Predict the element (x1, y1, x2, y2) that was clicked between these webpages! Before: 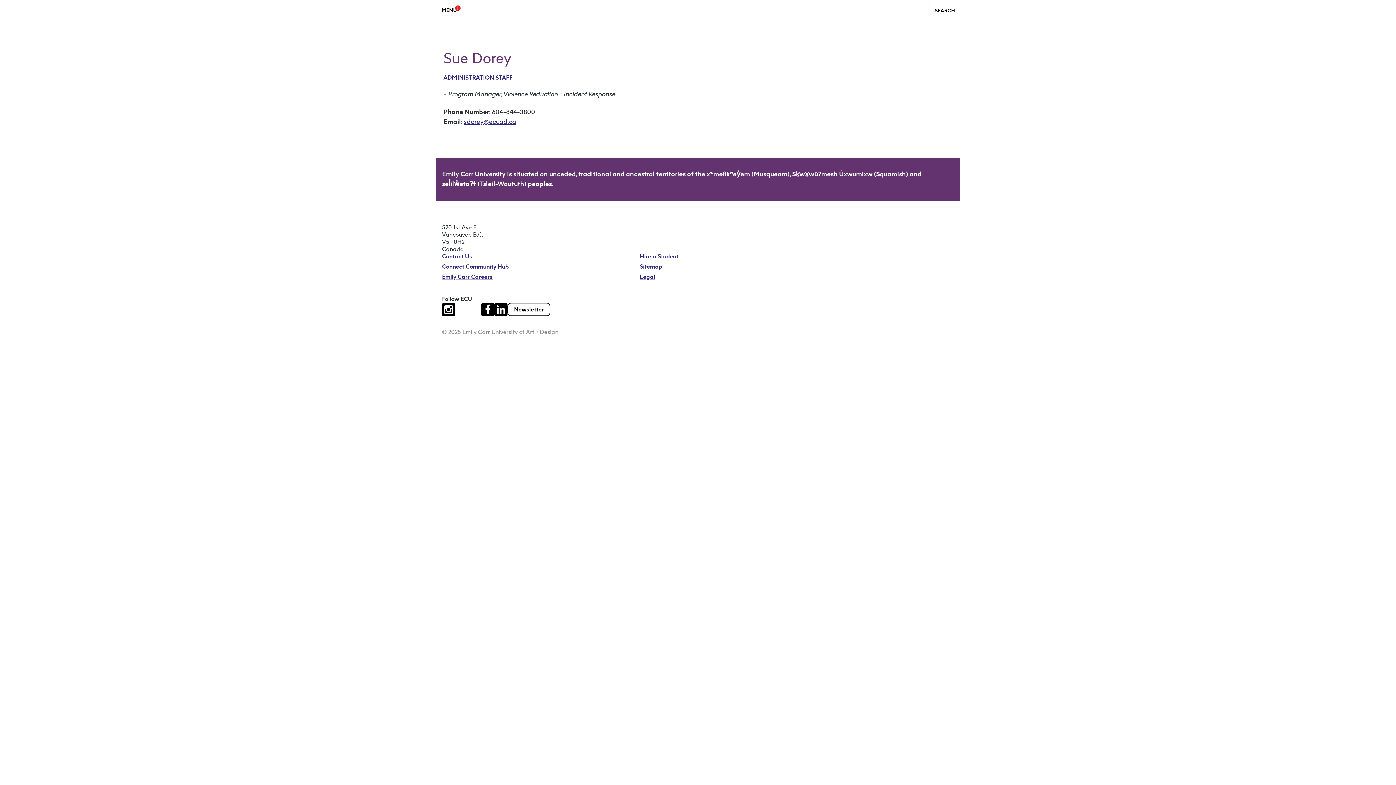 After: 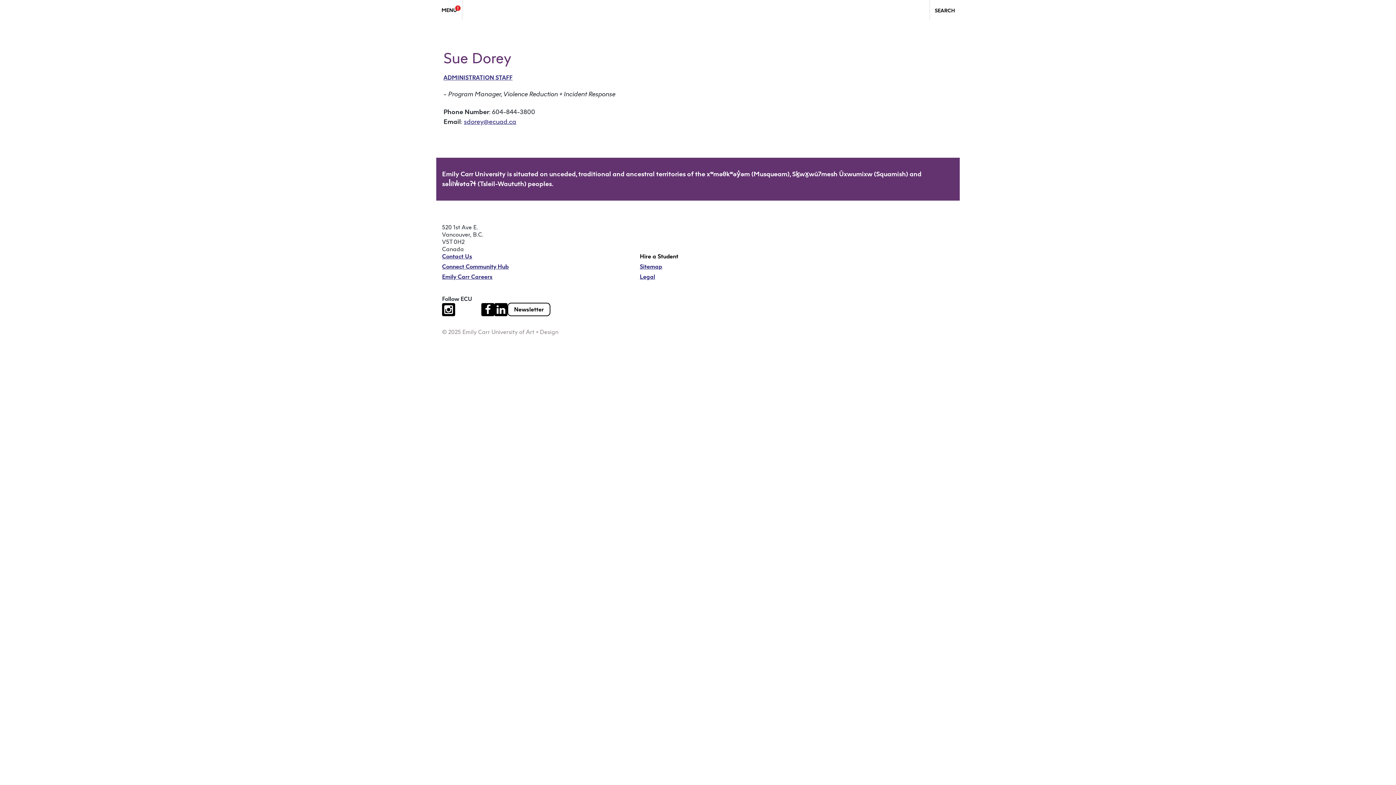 Action: bbox: (640, 252, 678, 259) label: Hire a Student